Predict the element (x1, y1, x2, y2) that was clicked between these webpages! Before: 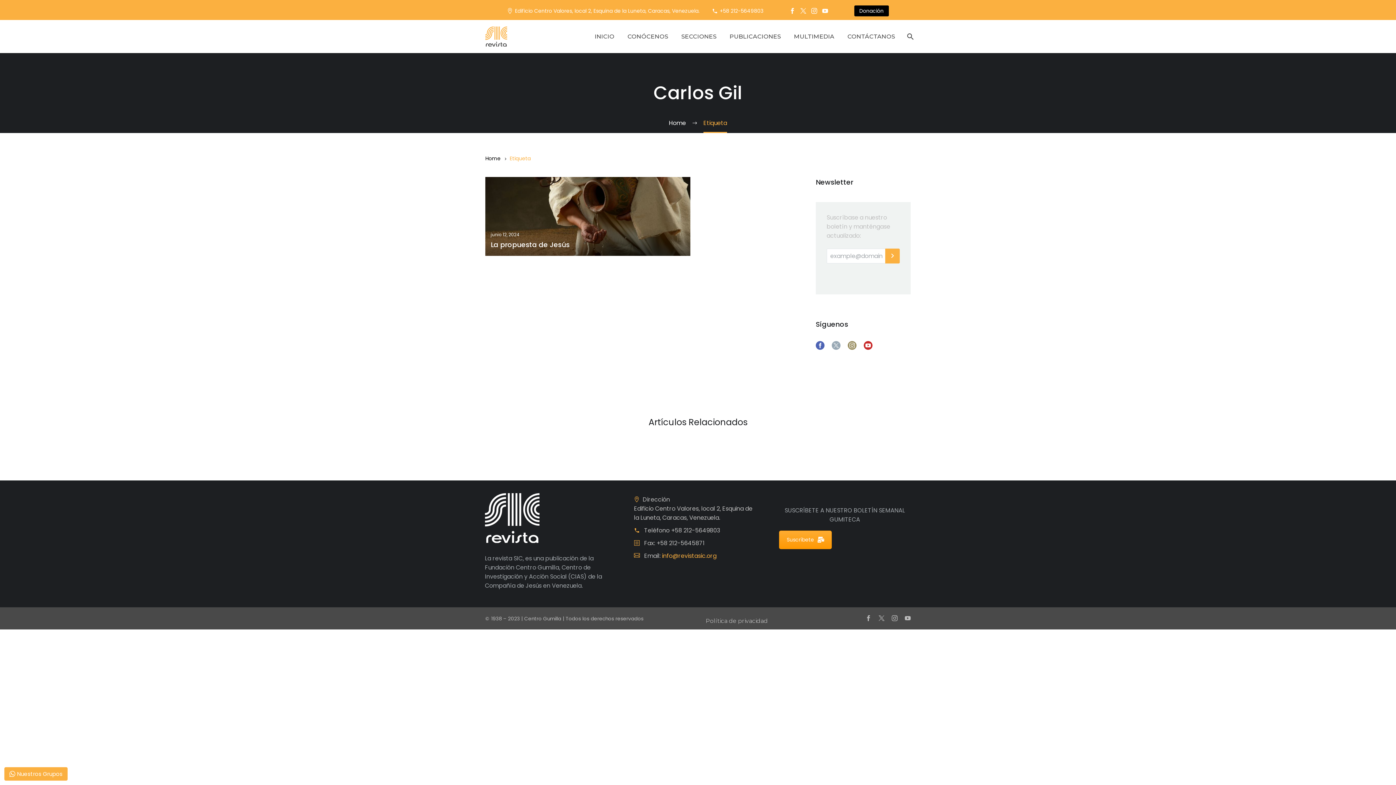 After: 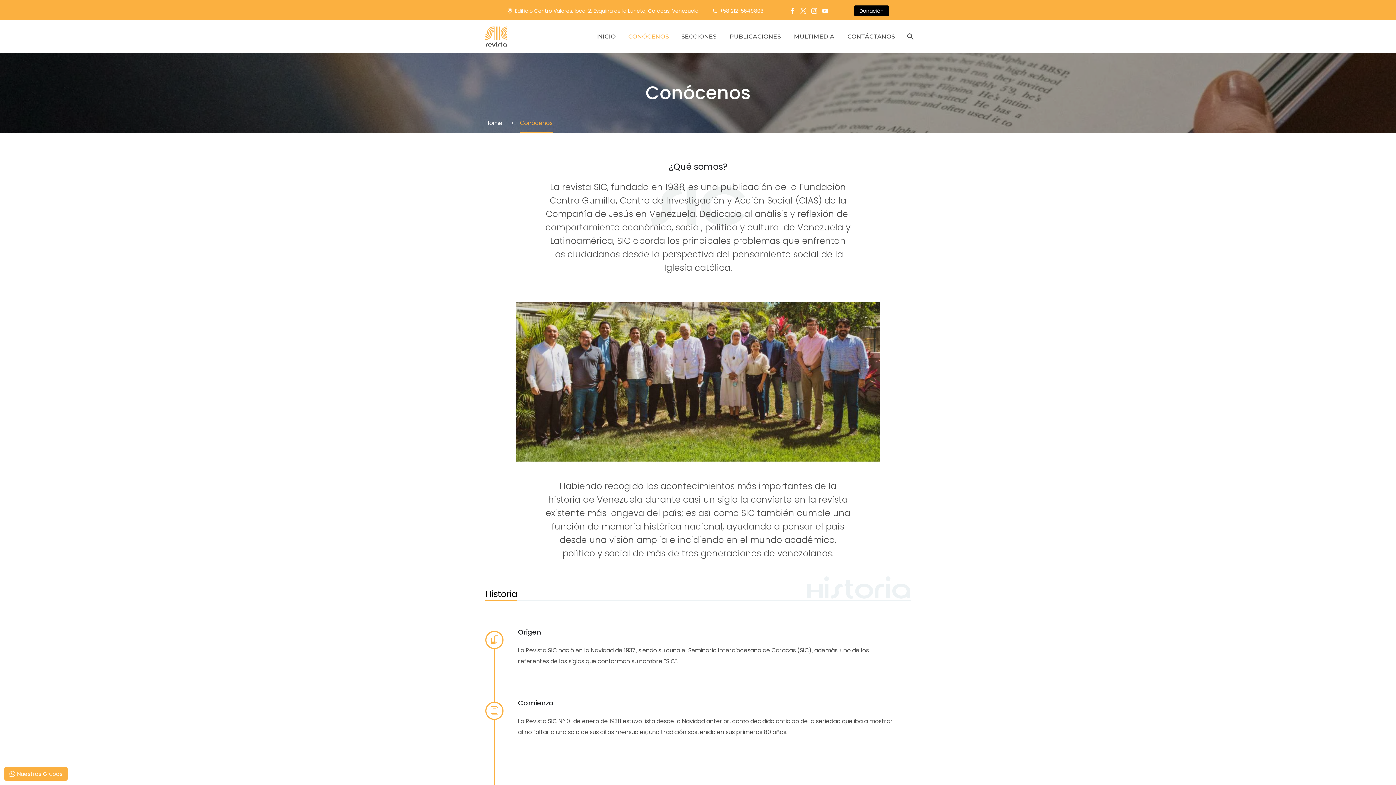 Action: bbox: (622, 32, 673, 41) label: CONÓCENOS